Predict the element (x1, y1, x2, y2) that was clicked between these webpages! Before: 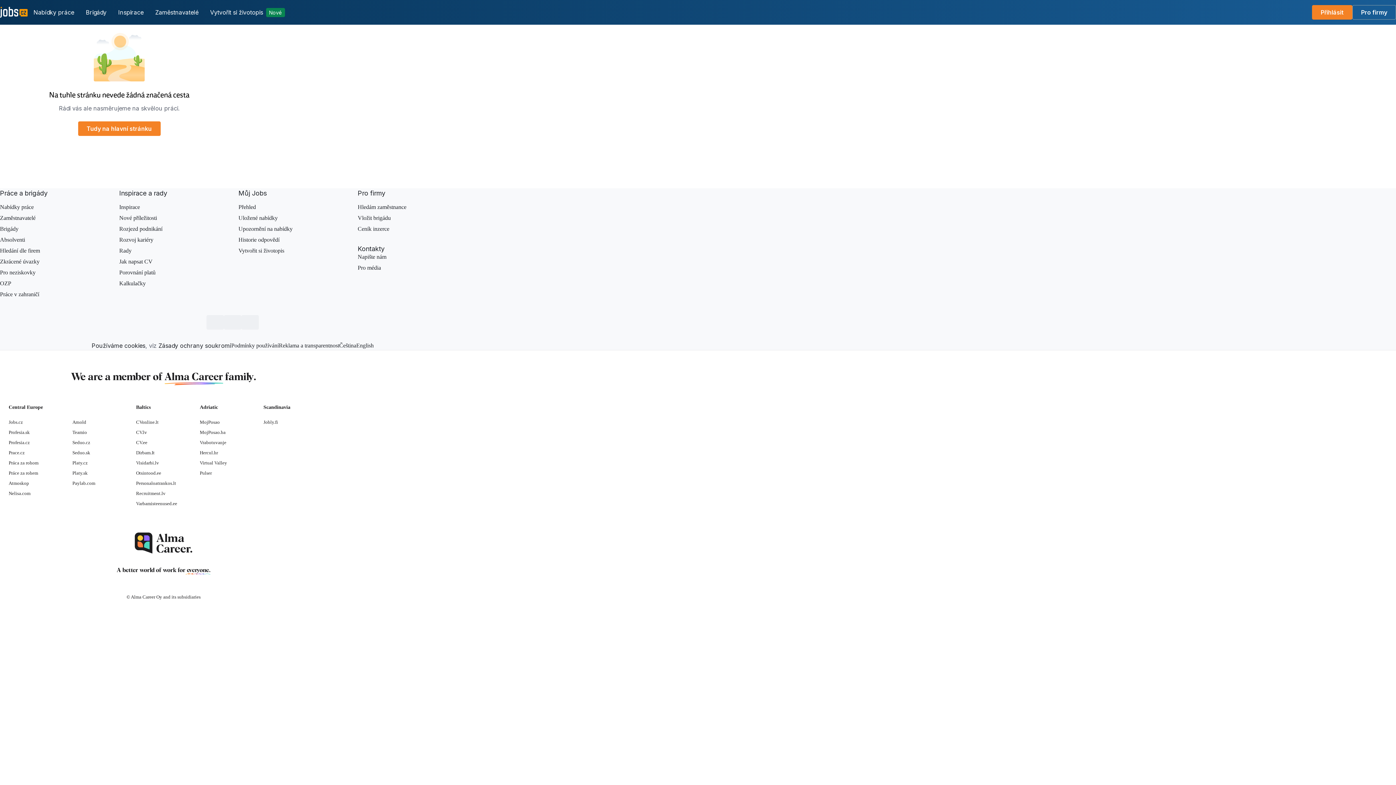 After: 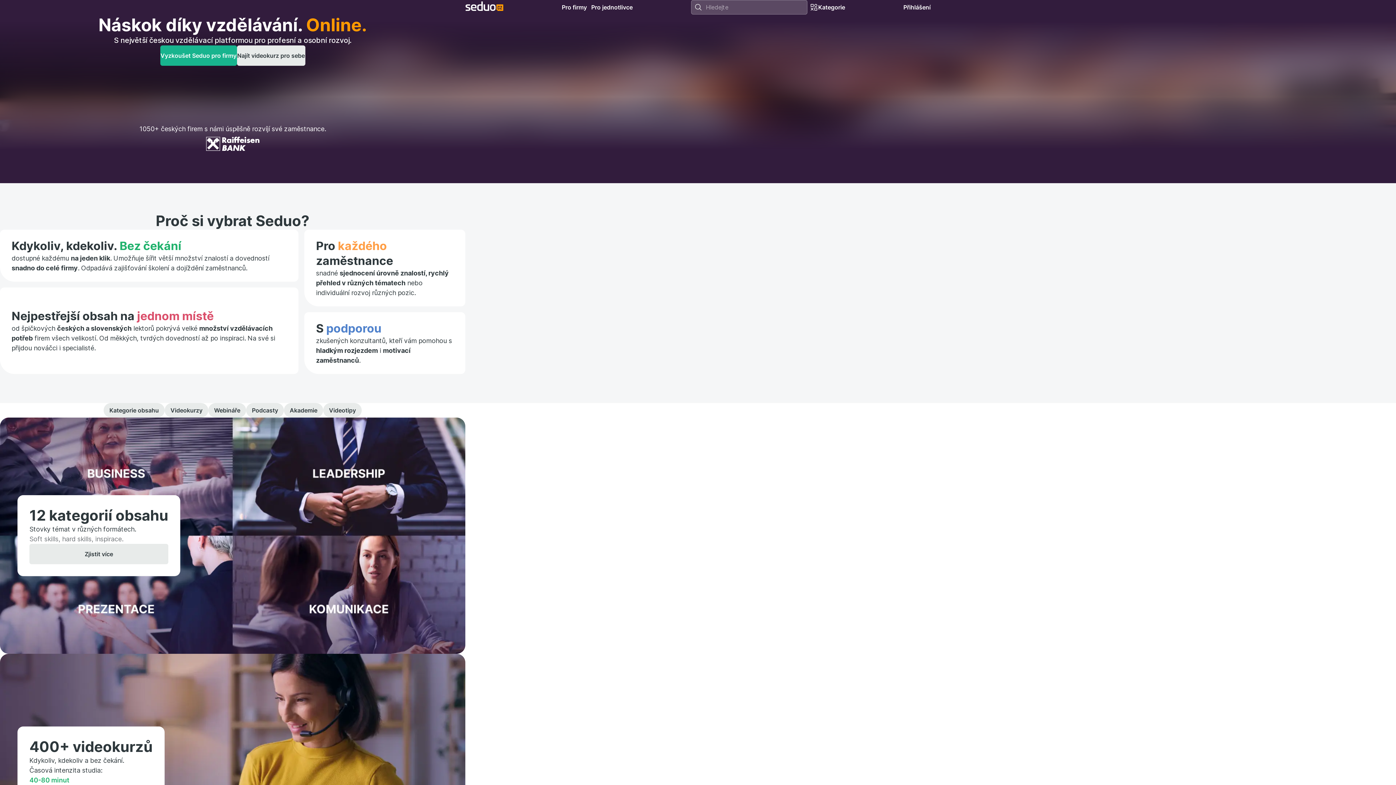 Action: bbox: (72, 440, 90, 445) label: Seduo.cz